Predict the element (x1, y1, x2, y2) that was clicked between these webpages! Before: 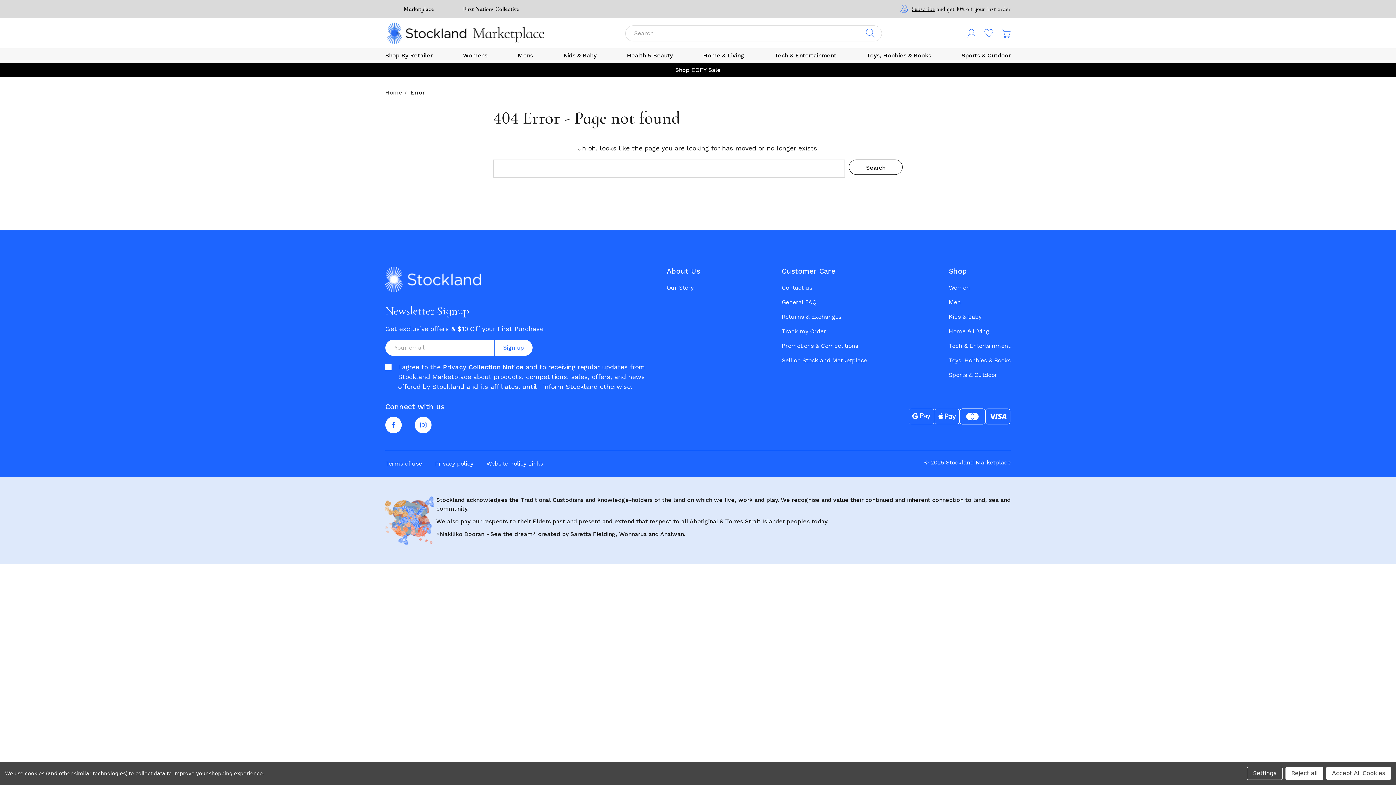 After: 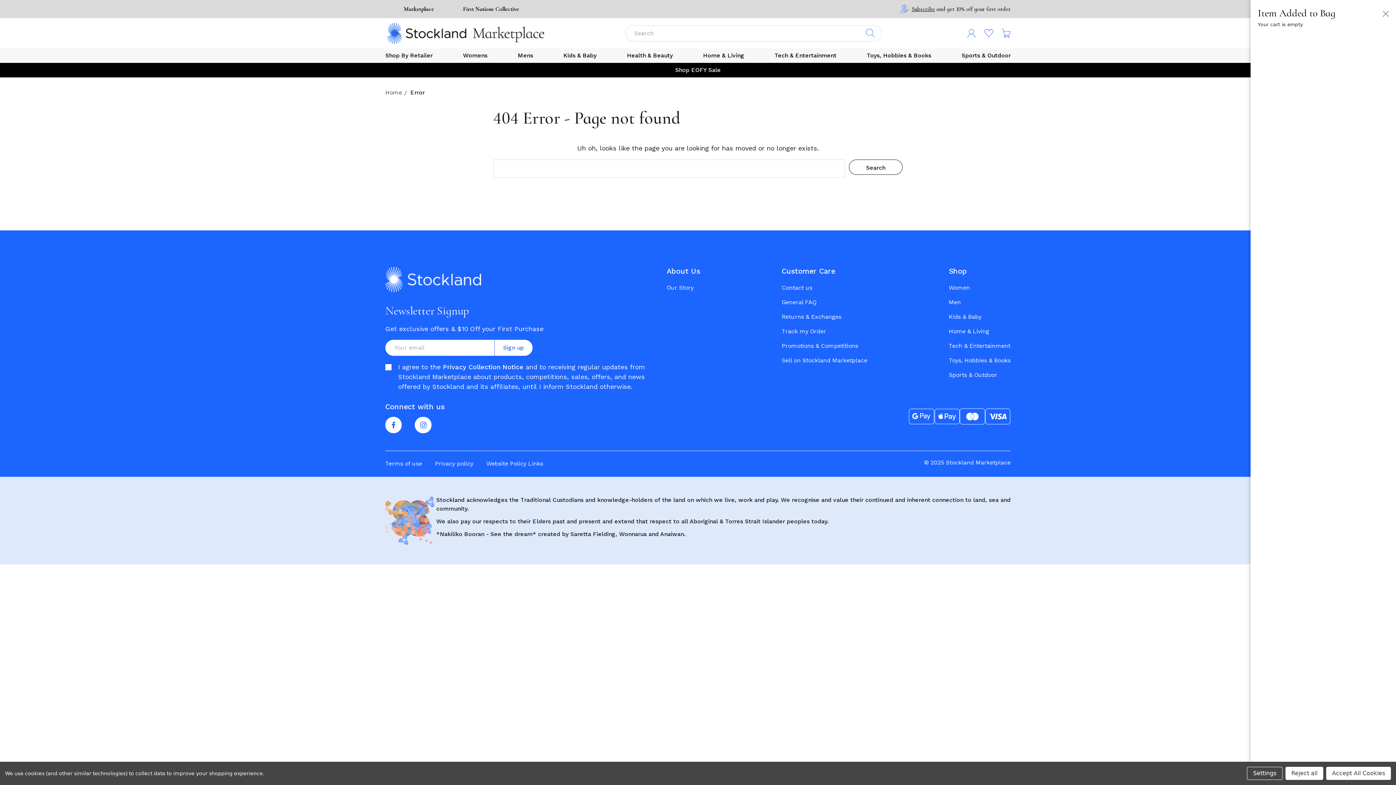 Action: bbox: (1002, 28, 1010, 37) label: Cart with 0 items